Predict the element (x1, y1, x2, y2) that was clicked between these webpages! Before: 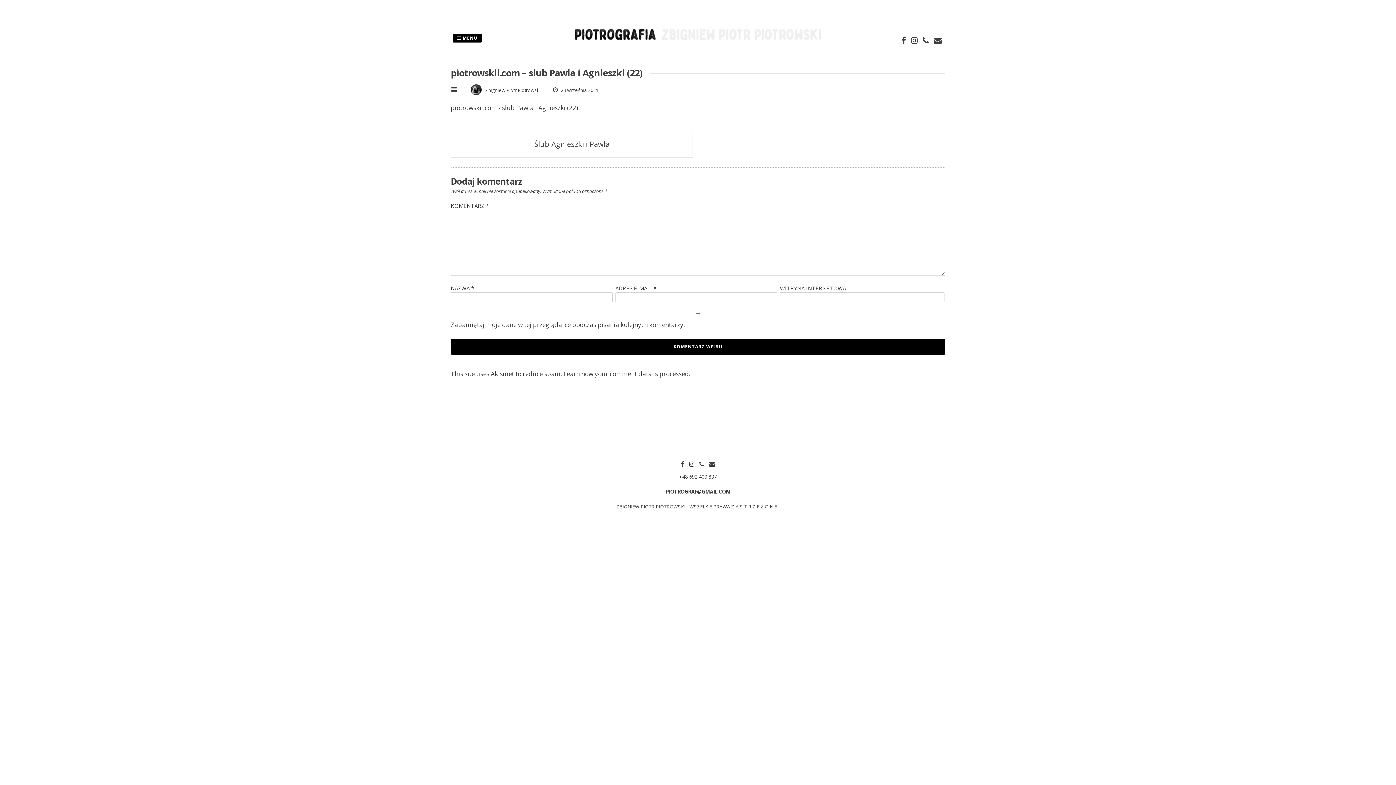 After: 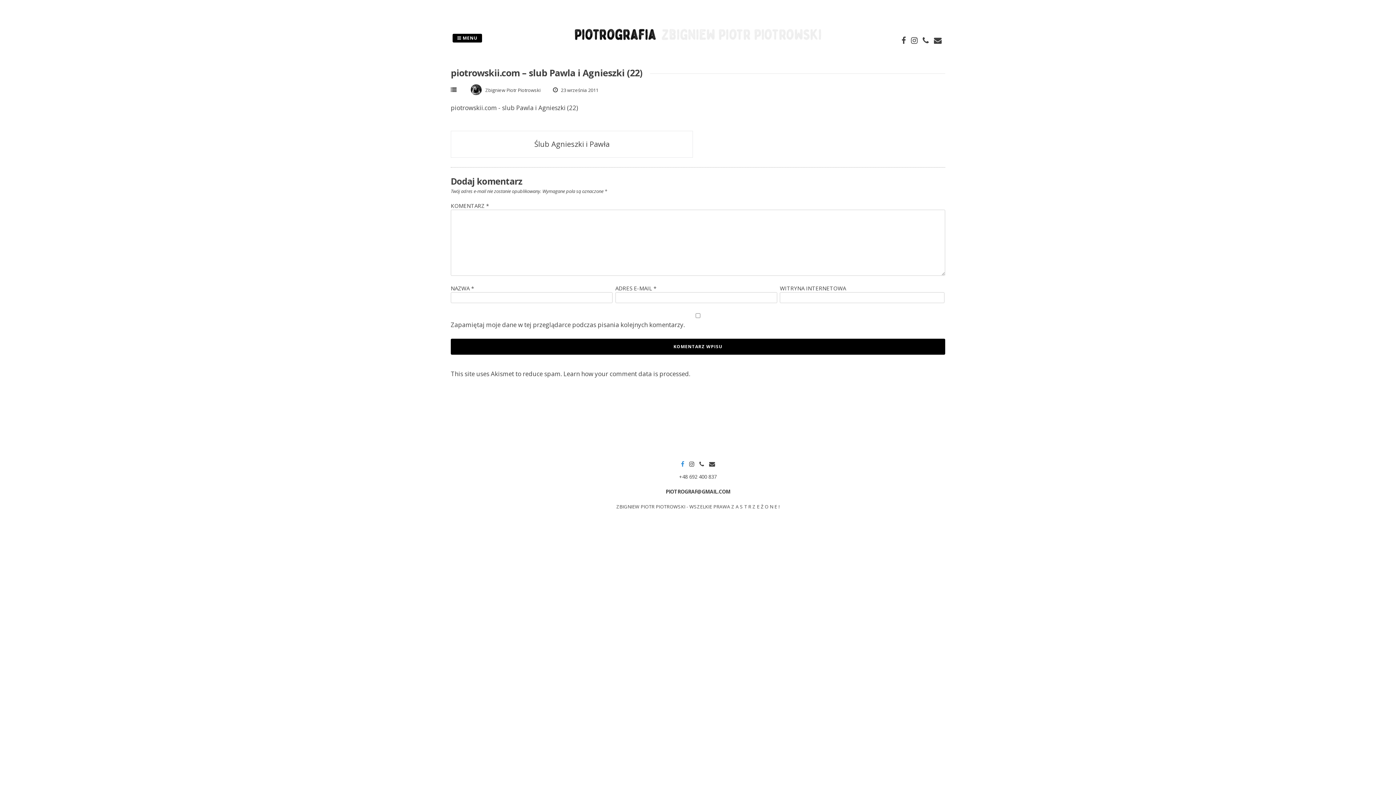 Action: bbox: (679, 461, 686, 468)